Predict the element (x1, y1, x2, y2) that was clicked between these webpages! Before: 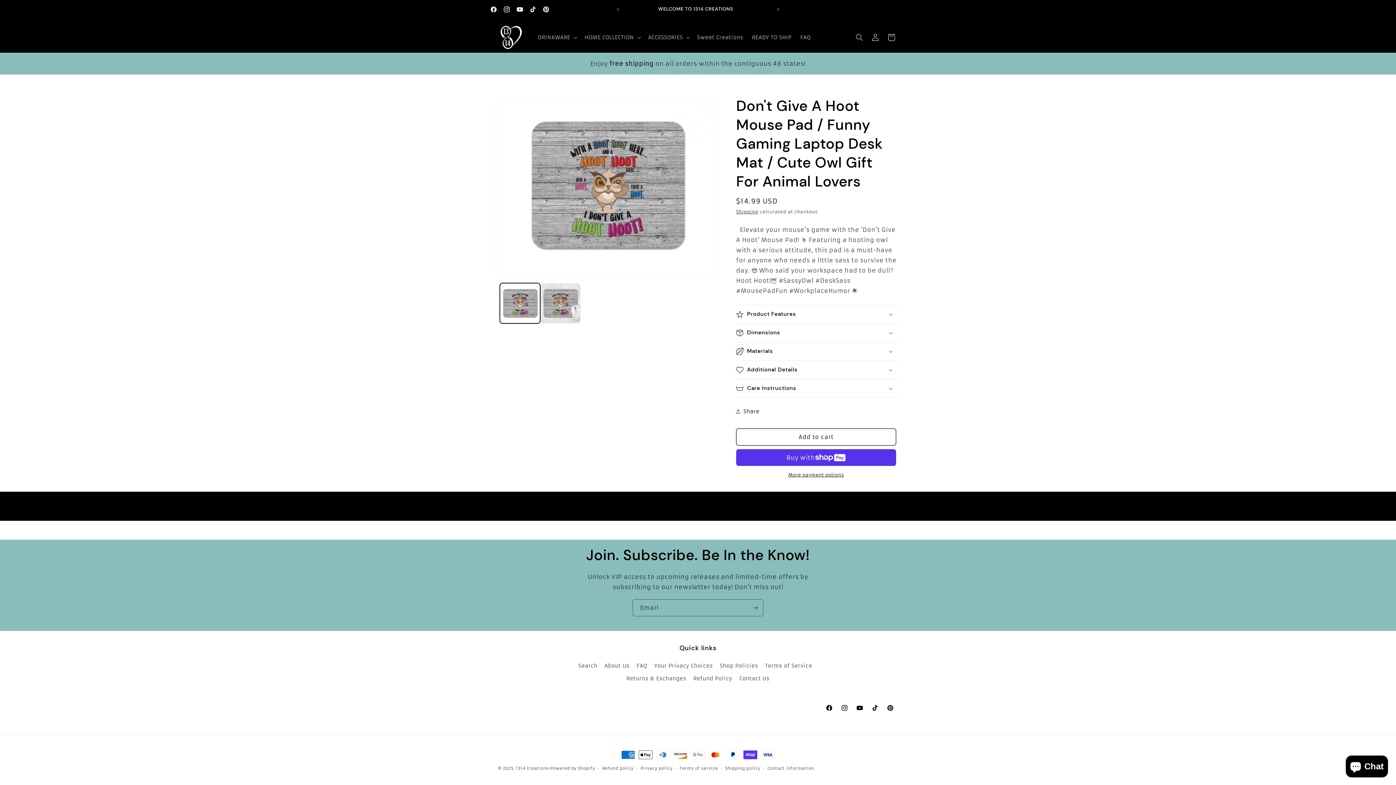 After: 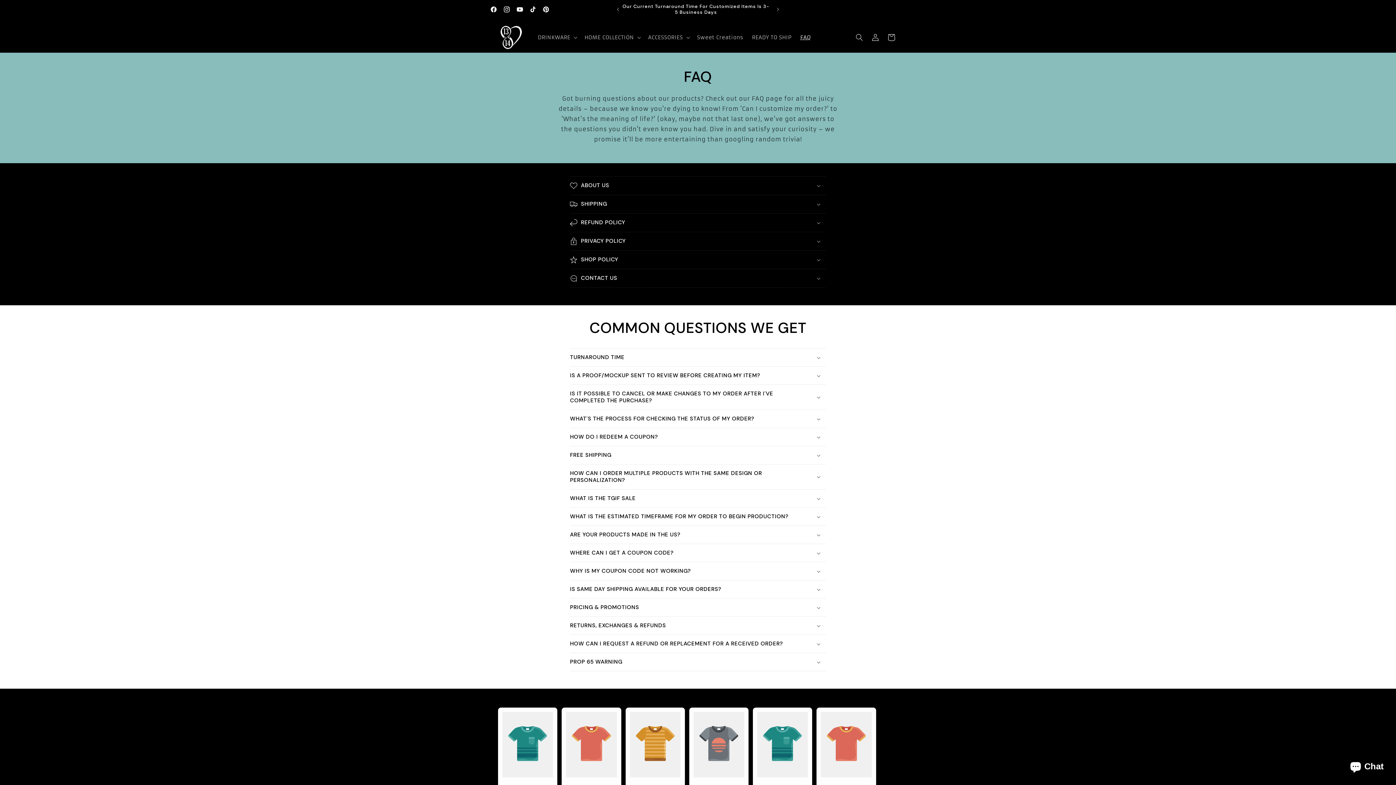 Action: label: FAQ bbox: (796, 29, 815, 44)